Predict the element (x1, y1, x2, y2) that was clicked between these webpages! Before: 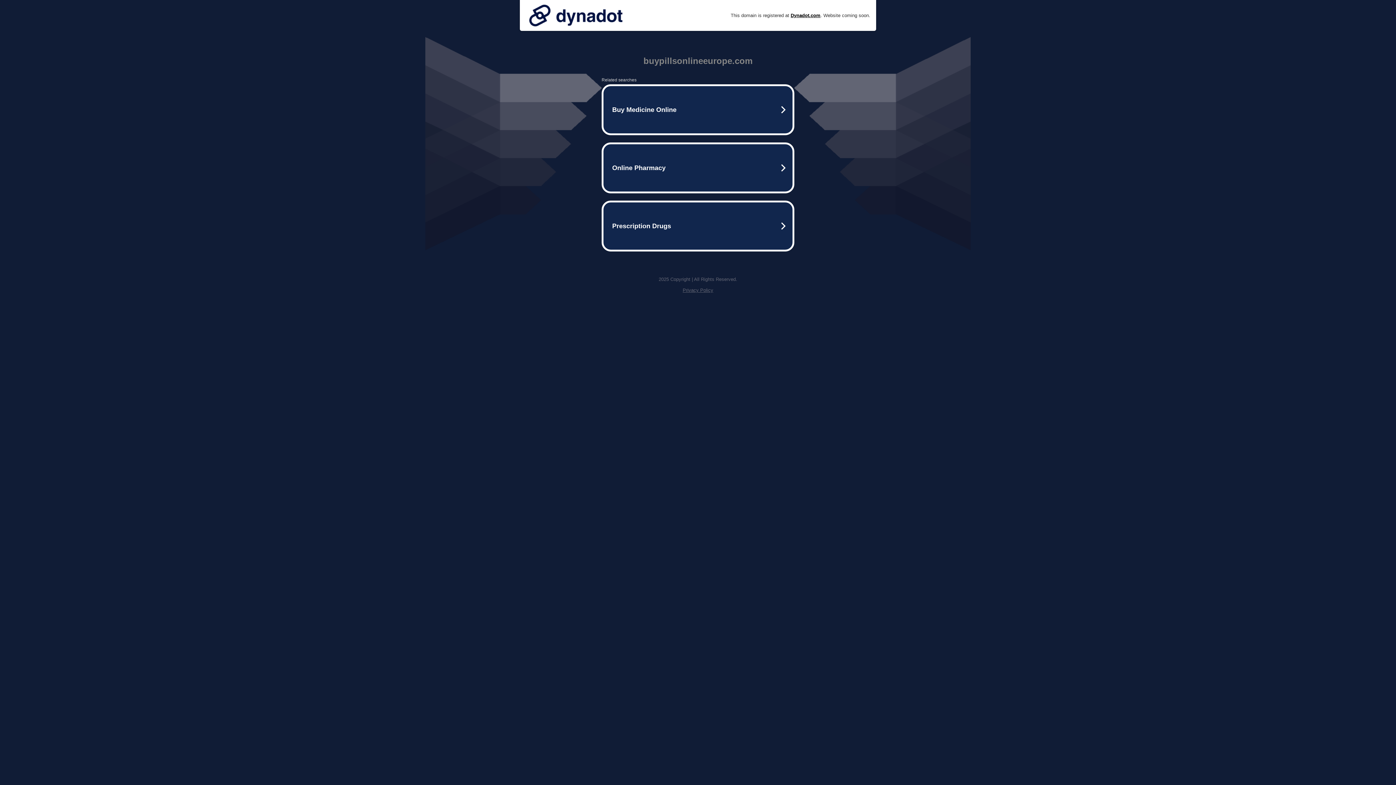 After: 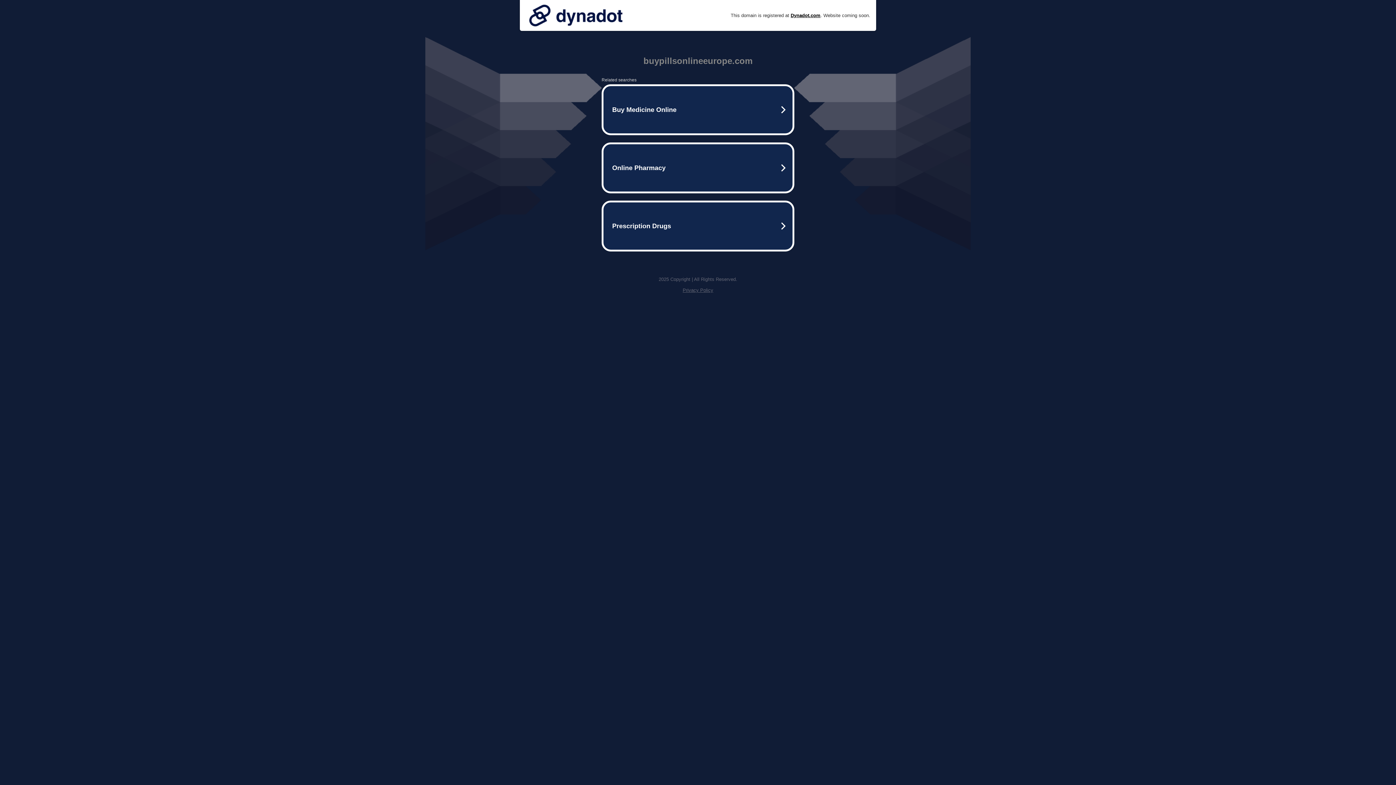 Action: bbox: (682, 287, 713, 293) label: Privacy Policy